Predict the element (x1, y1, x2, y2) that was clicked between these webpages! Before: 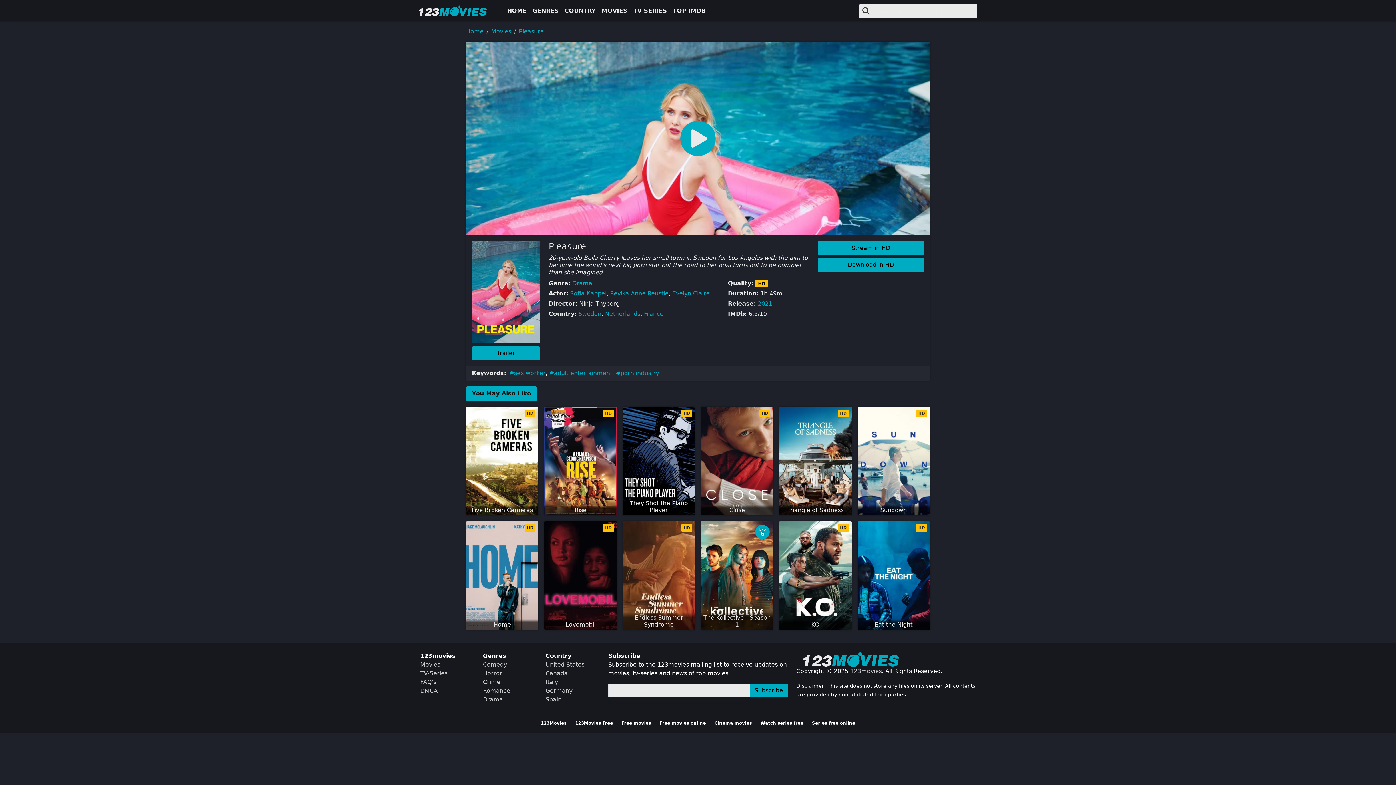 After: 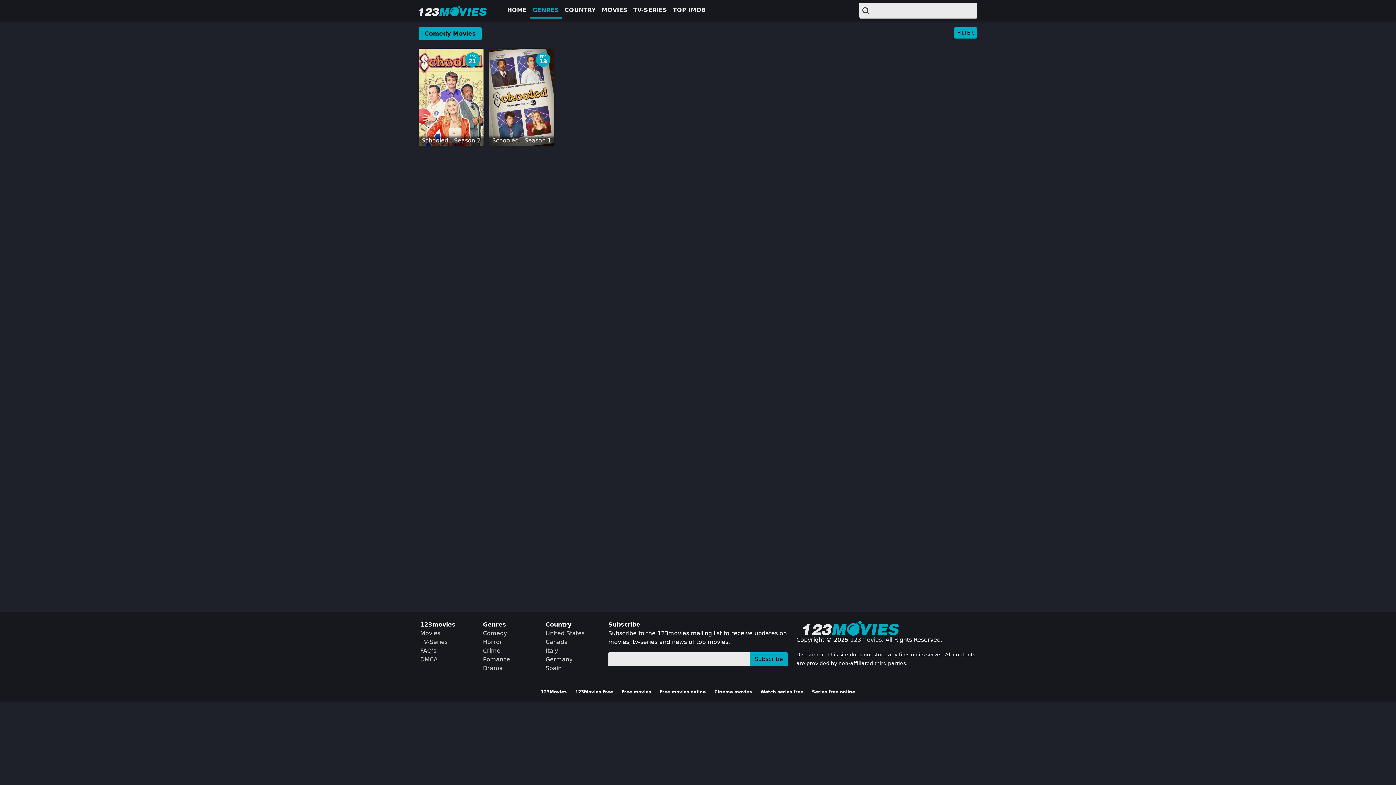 Action: bbox: (483, 661, 507, 668) label: Comedy